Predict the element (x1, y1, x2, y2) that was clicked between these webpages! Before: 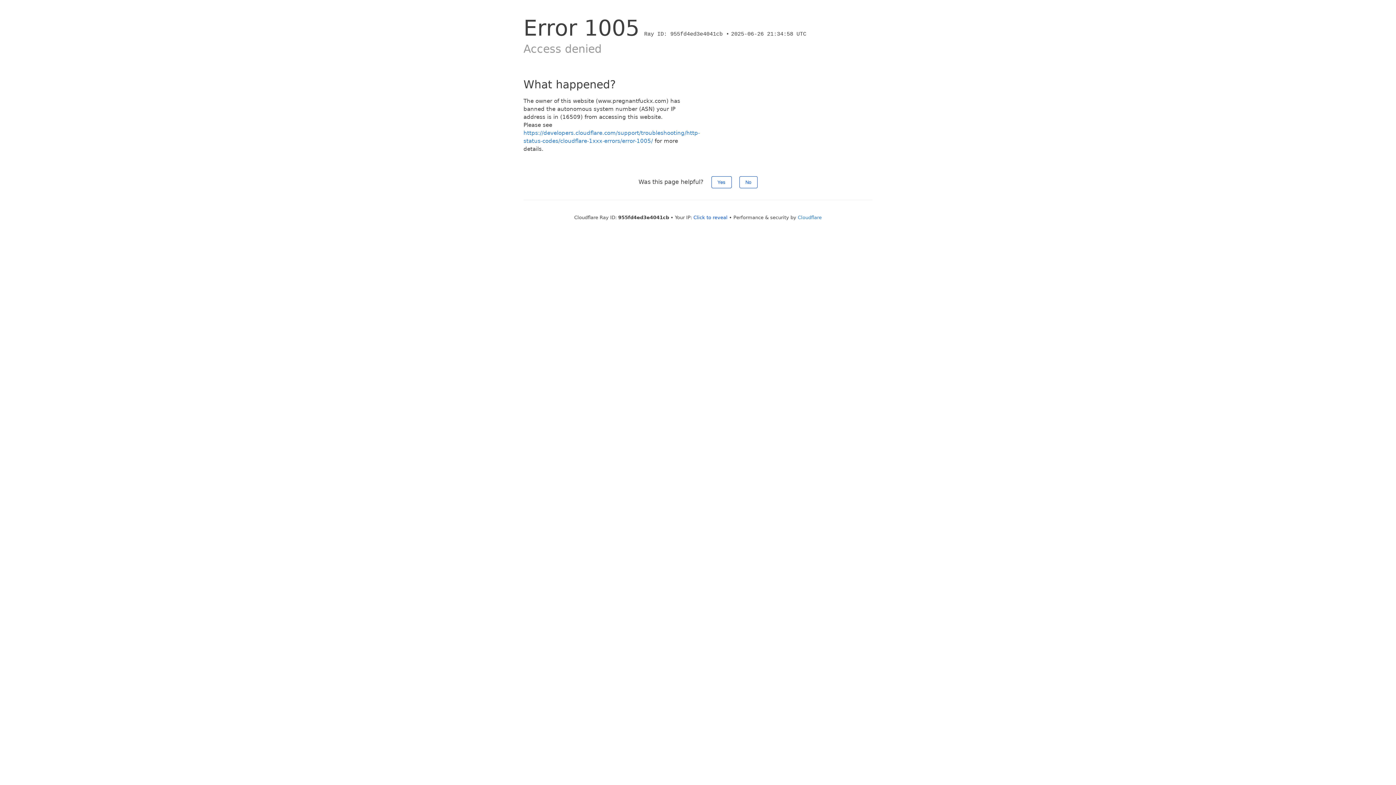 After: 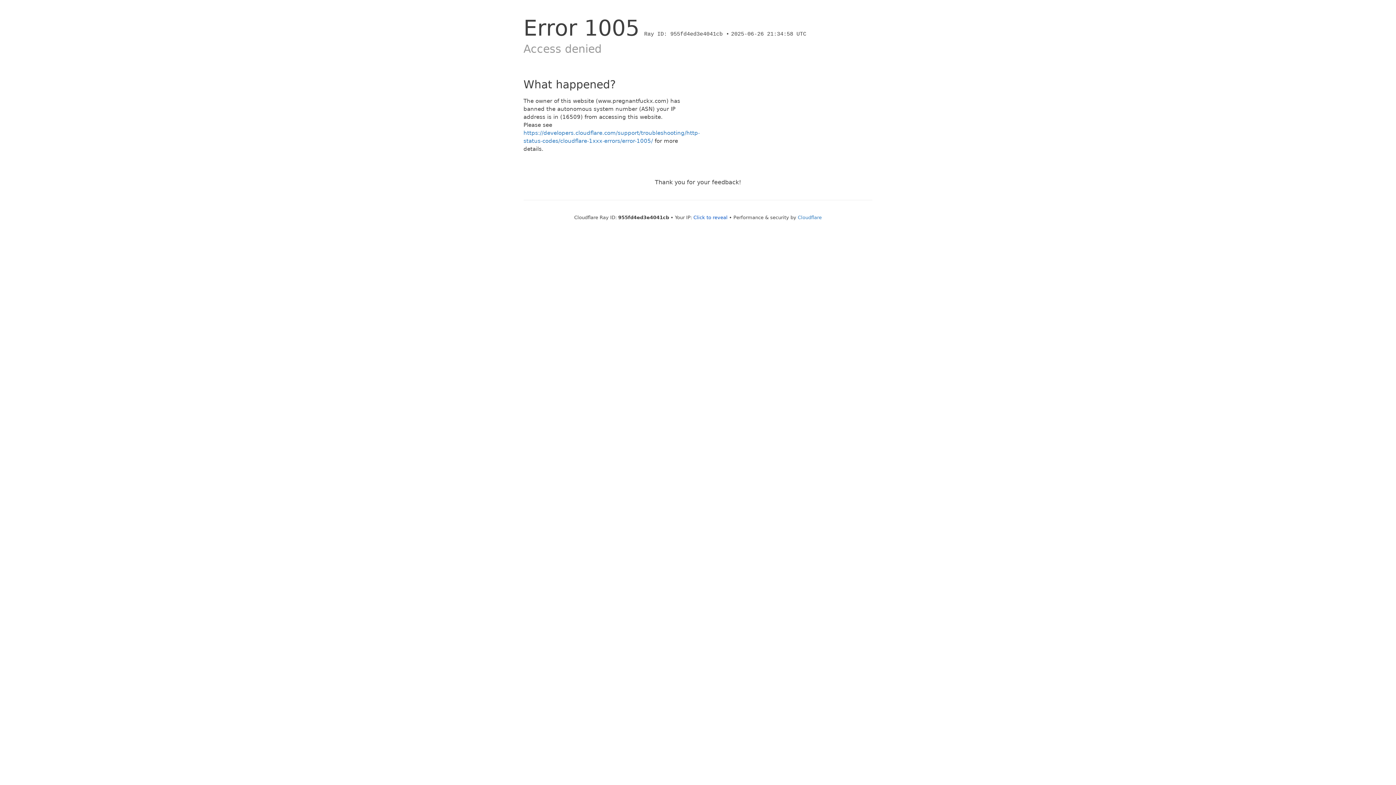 Action: label: No bbox: (739, 176, 757, 188)